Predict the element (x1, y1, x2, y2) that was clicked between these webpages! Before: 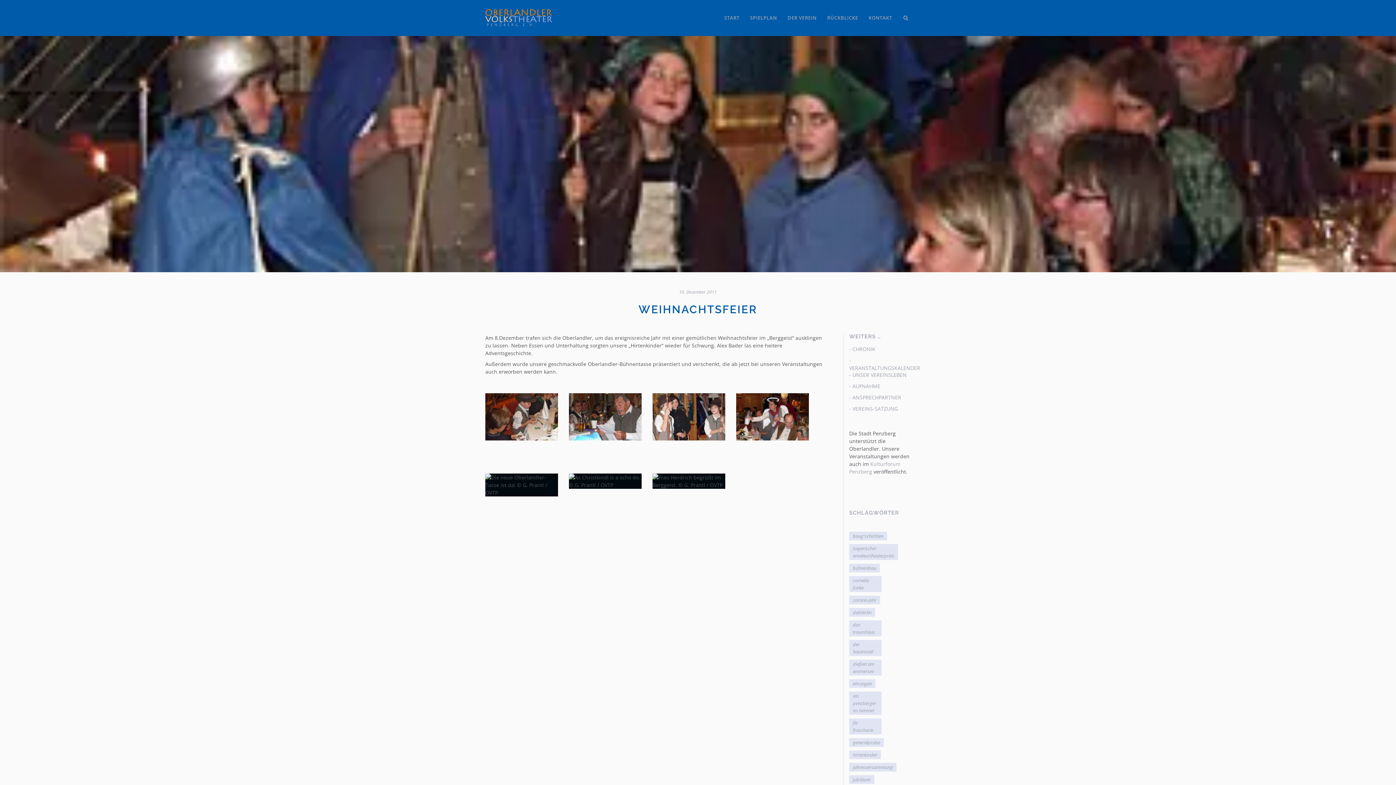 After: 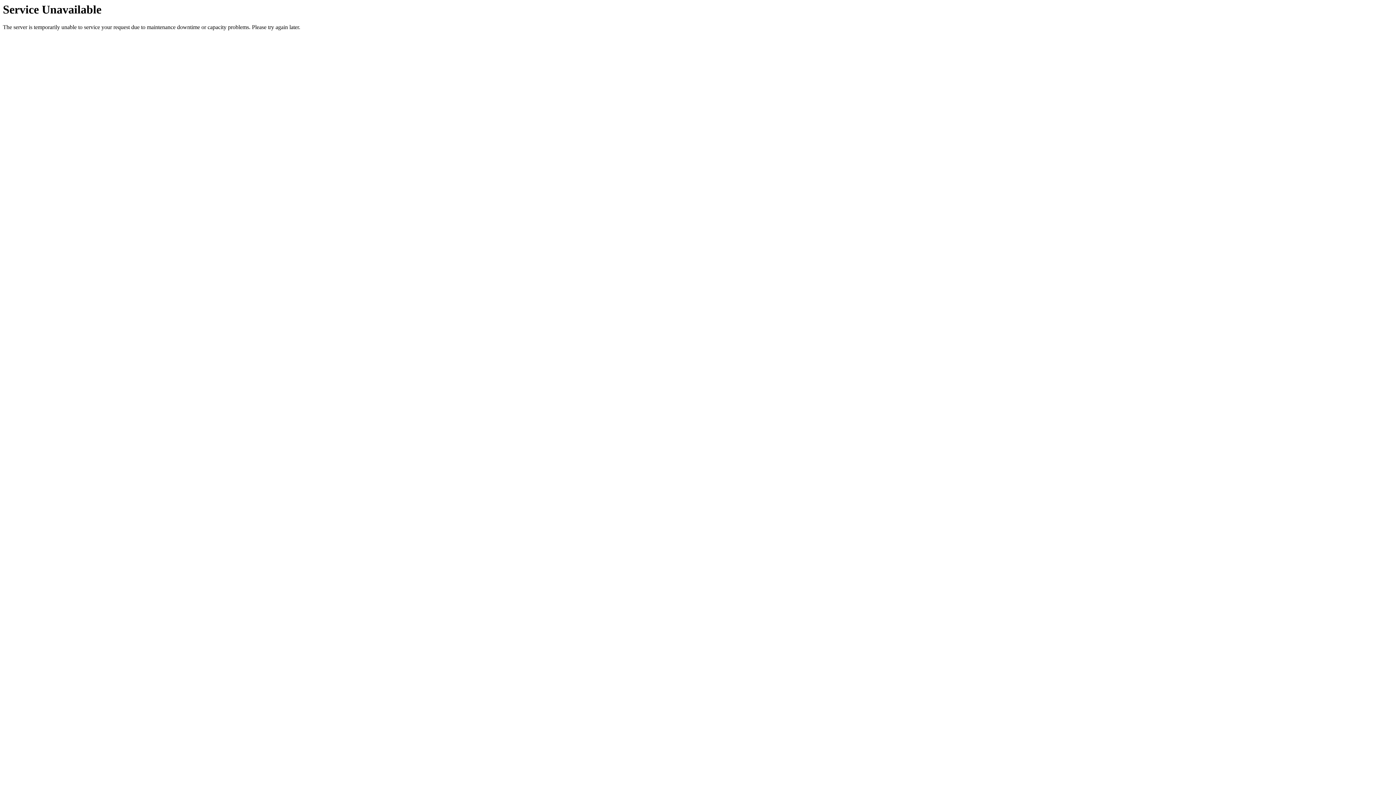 Action: bbox: (849, 393, 901, 401) label: ANSPRECHPARTNER